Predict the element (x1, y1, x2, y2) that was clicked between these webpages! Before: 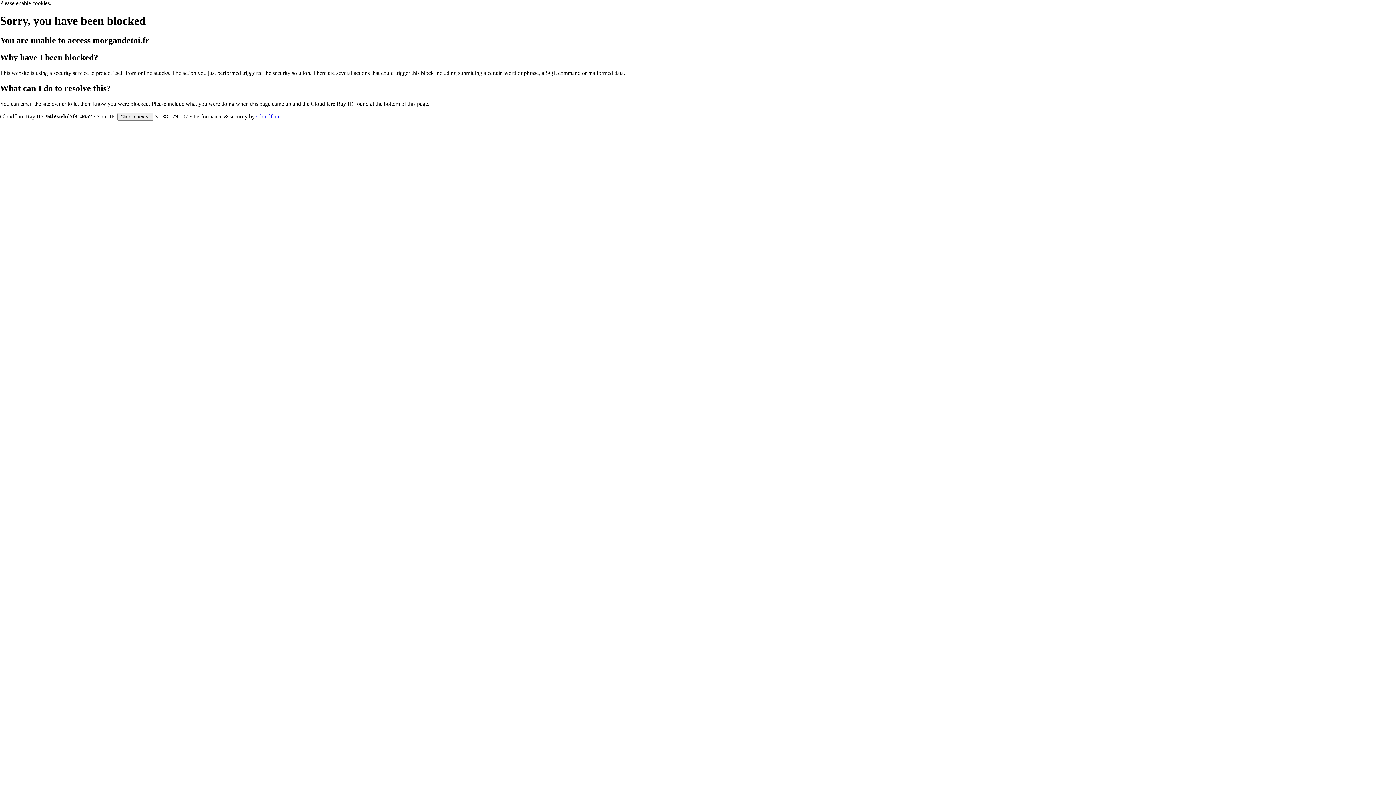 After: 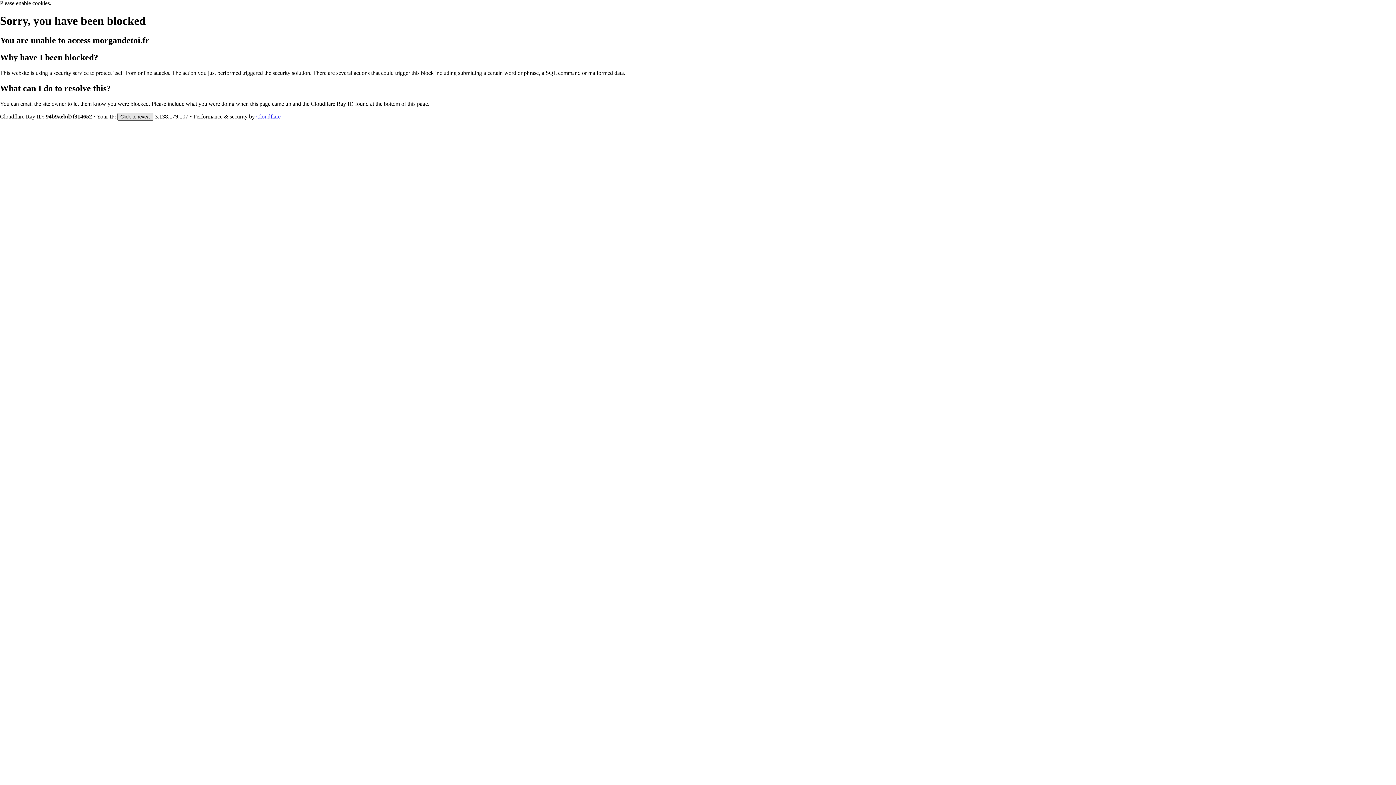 Action: label: Click to reveal bbox: (117, 112, 153, 120)